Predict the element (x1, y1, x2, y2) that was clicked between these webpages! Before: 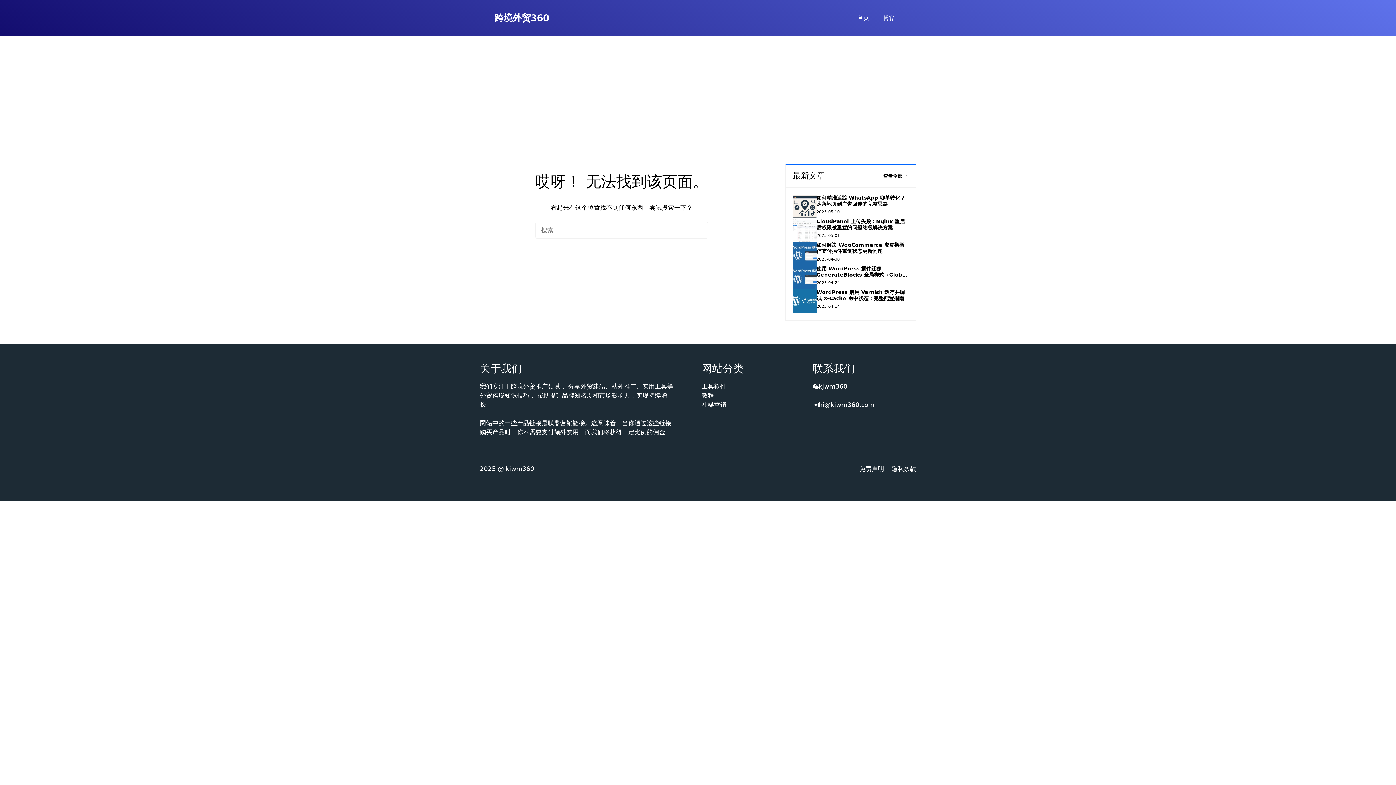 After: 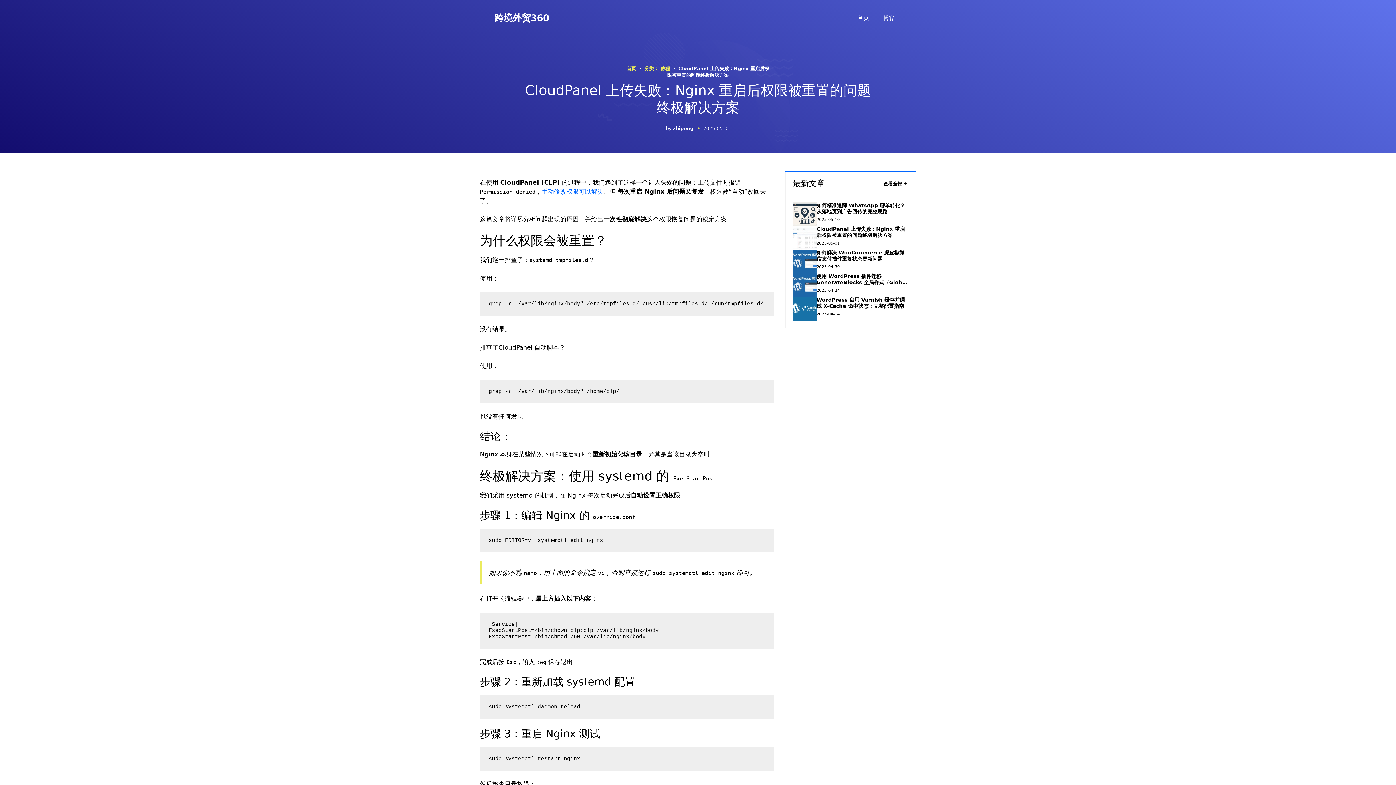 Action: label: CloudPanel 上传失败：Nginx 重启后权限被重置的问题终极解决方案 bbox: (816, 218, 905, 230)